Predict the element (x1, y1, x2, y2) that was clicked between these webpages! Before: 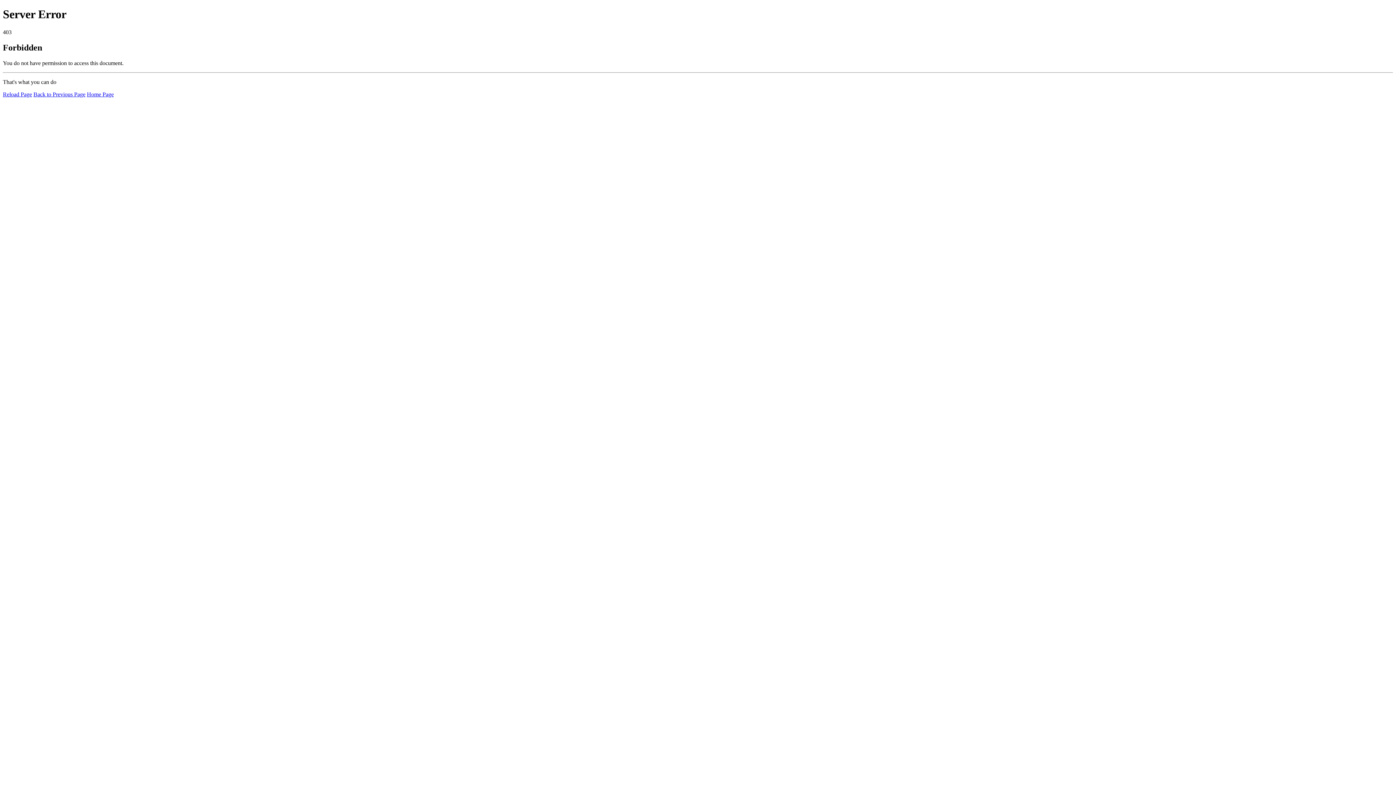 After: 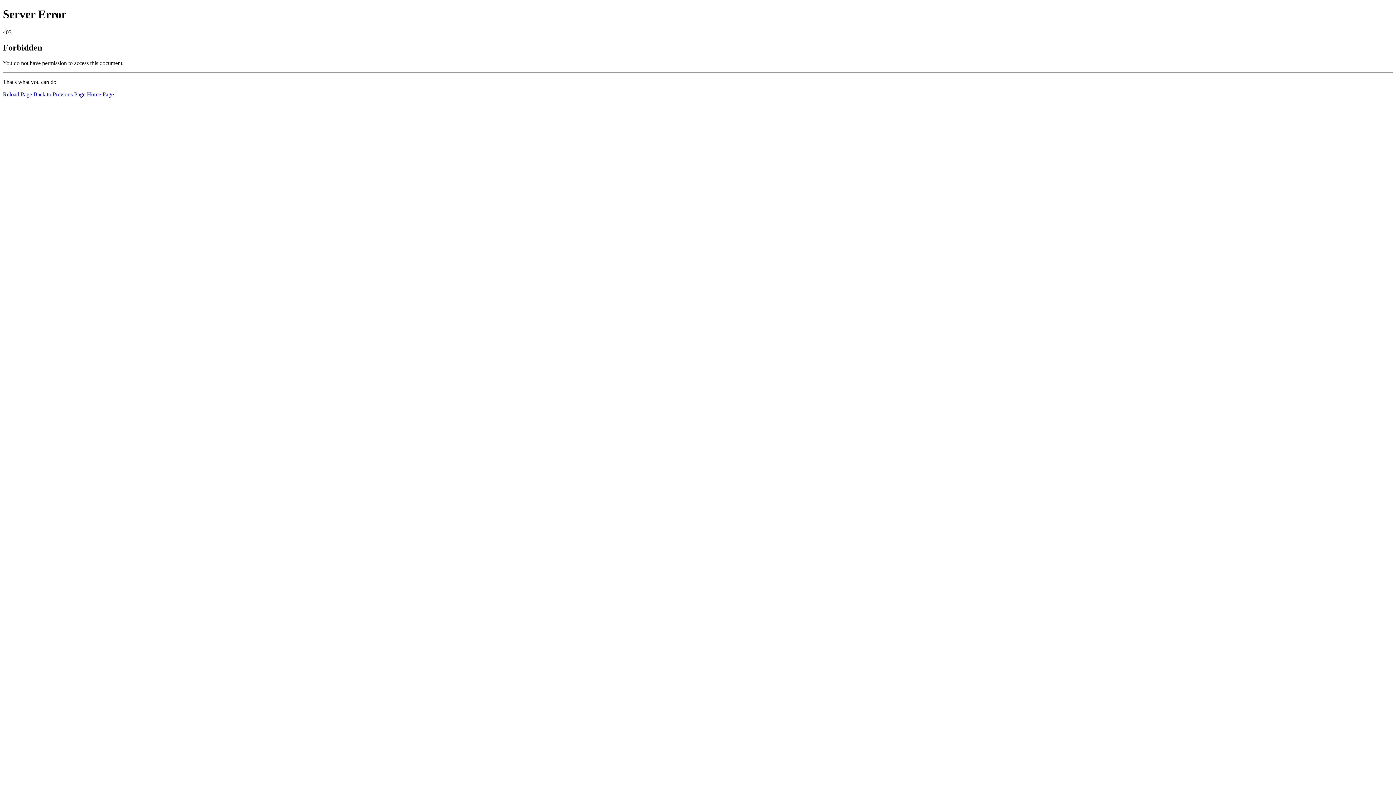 Action: bbox: (2, 91, 32, 97) label: Reload Page